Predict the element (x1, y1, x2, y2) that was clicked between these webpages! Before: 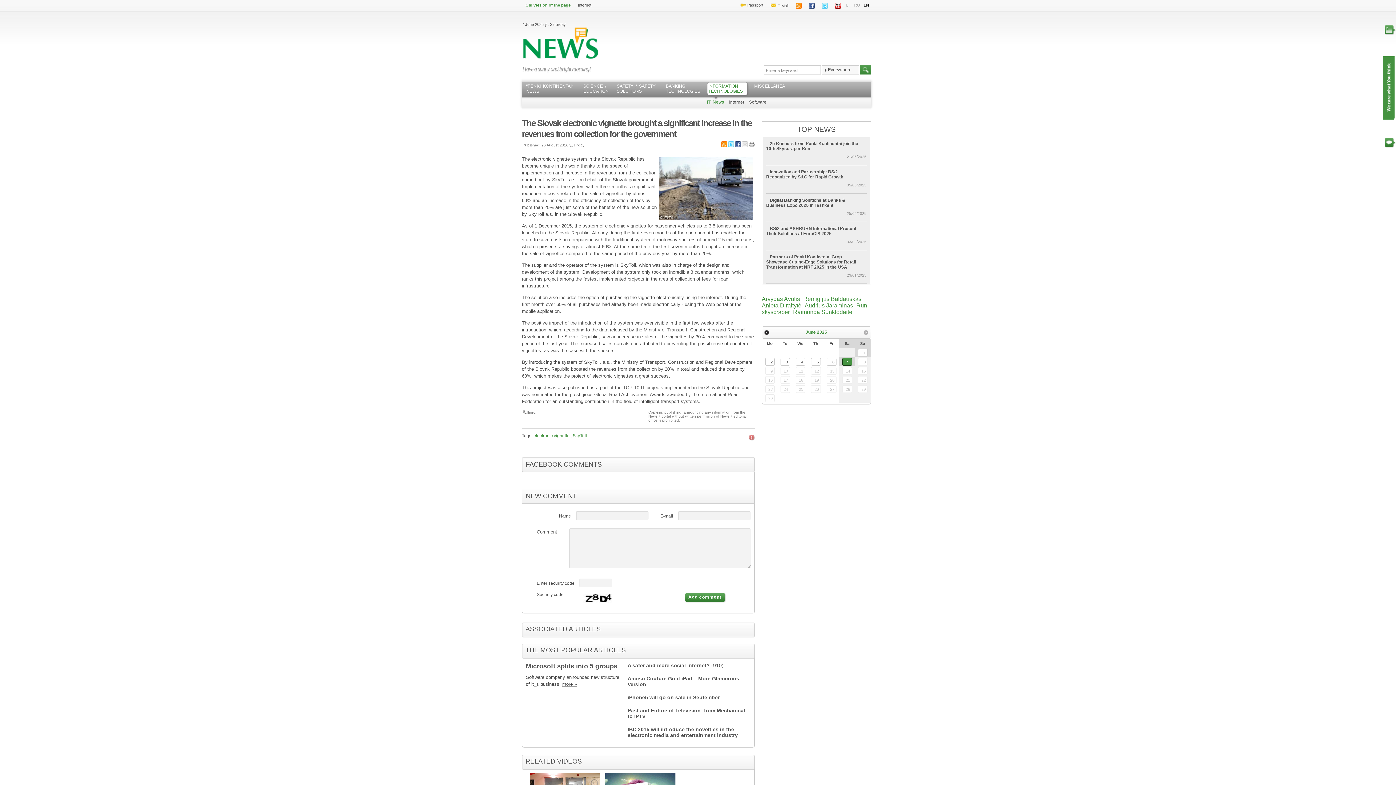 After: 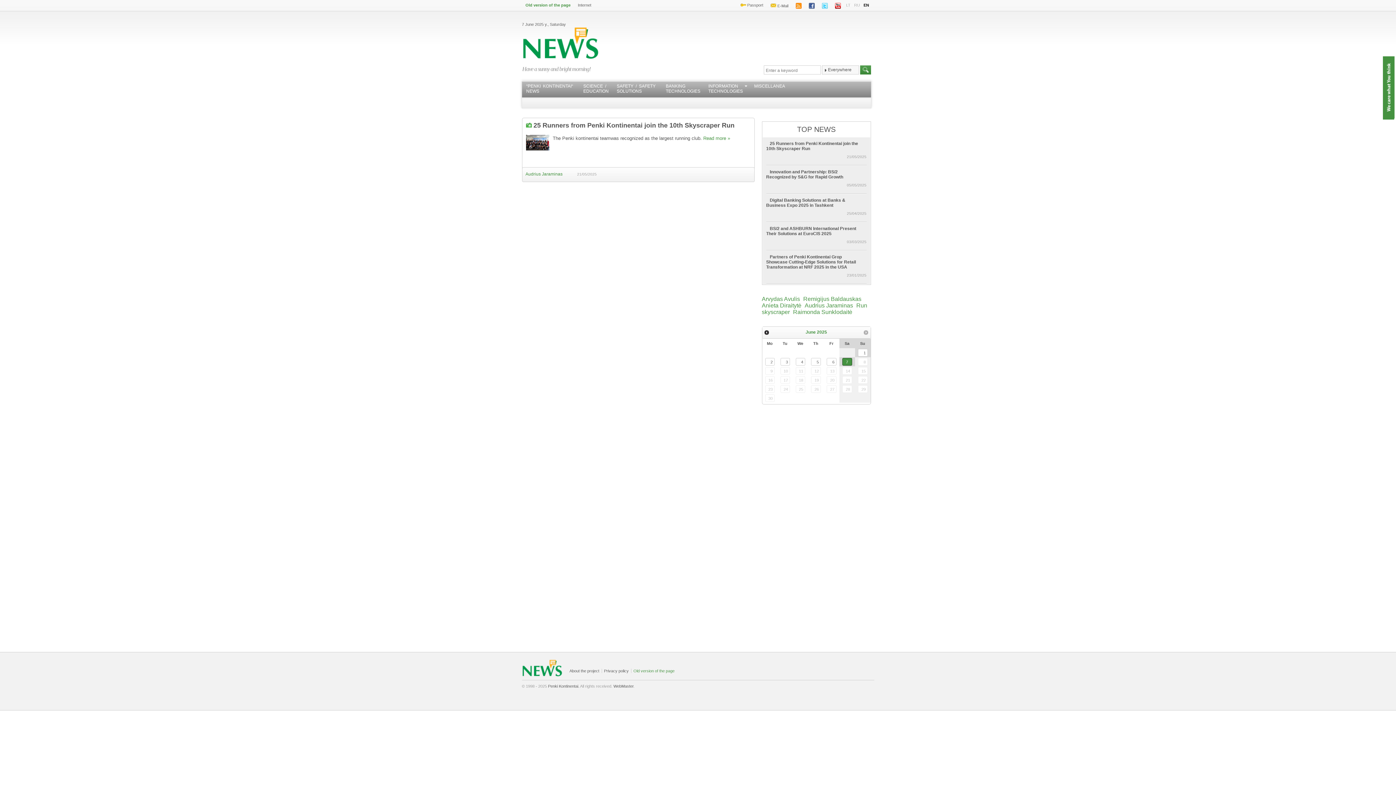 Action: bbox: (804, 302, 853, 308) label: Audrius Jaraminas